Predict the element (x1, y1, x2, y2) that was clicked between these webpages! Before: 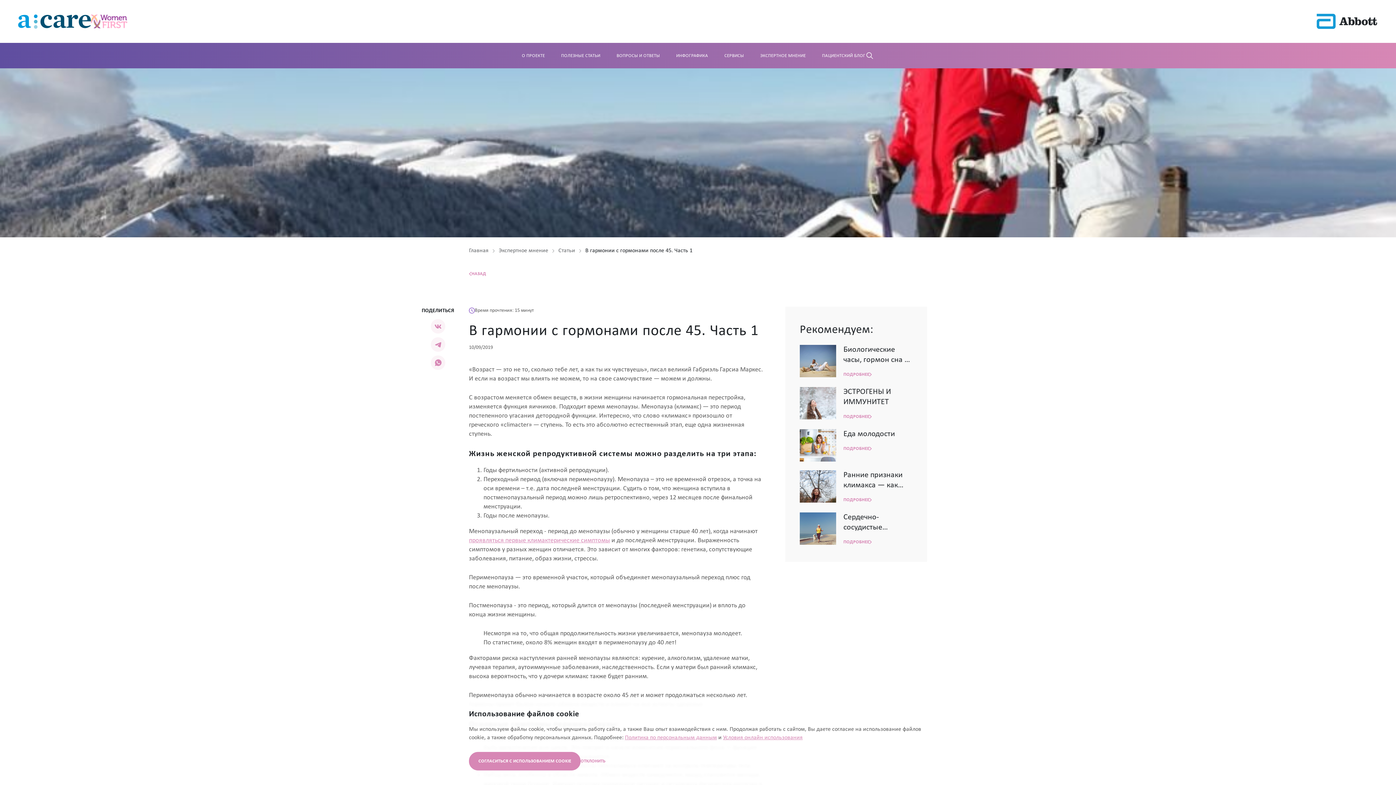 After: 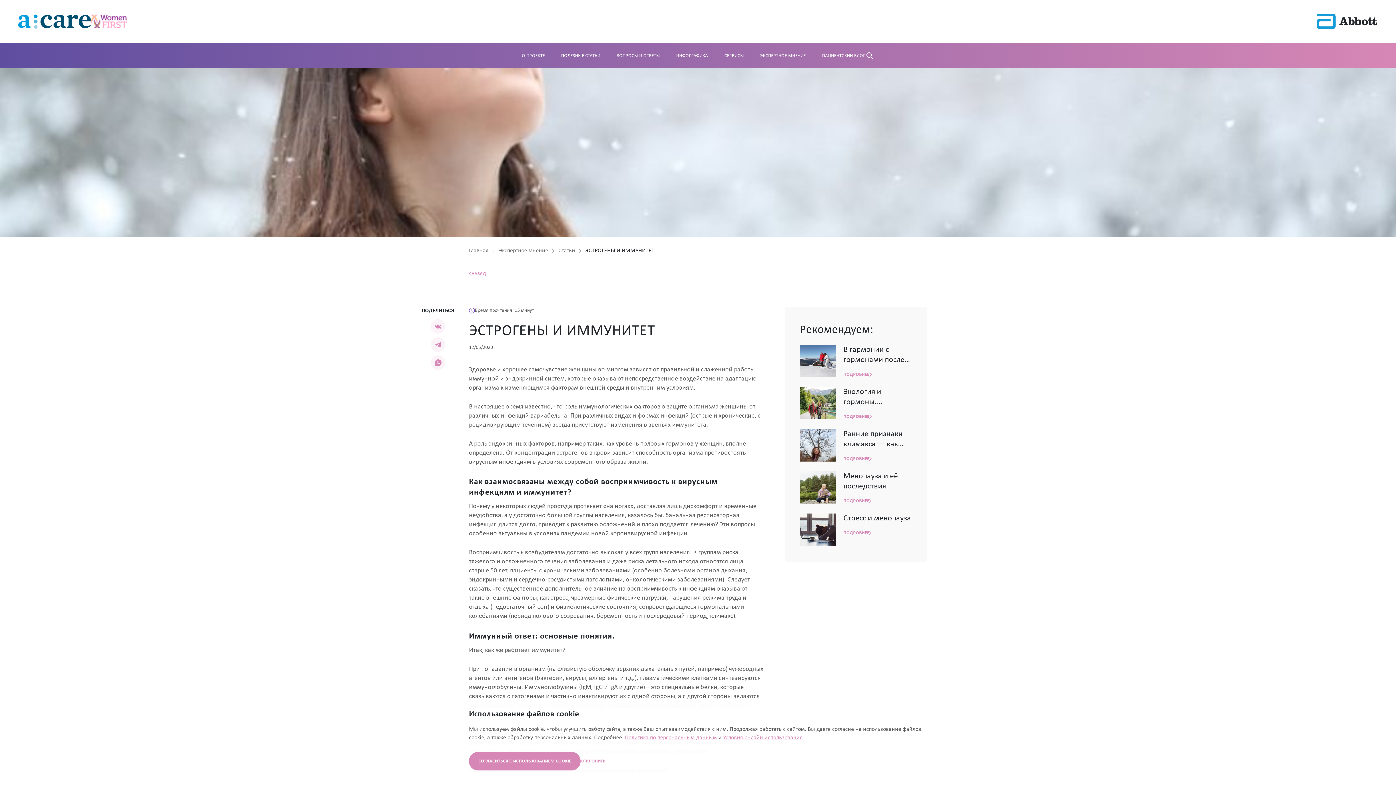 Action: label: ЭСТРОГЕНЫ И ИММУНИТЕТ
ПОДРОБНЕЕ bbox: (800, 387, 912, 420)